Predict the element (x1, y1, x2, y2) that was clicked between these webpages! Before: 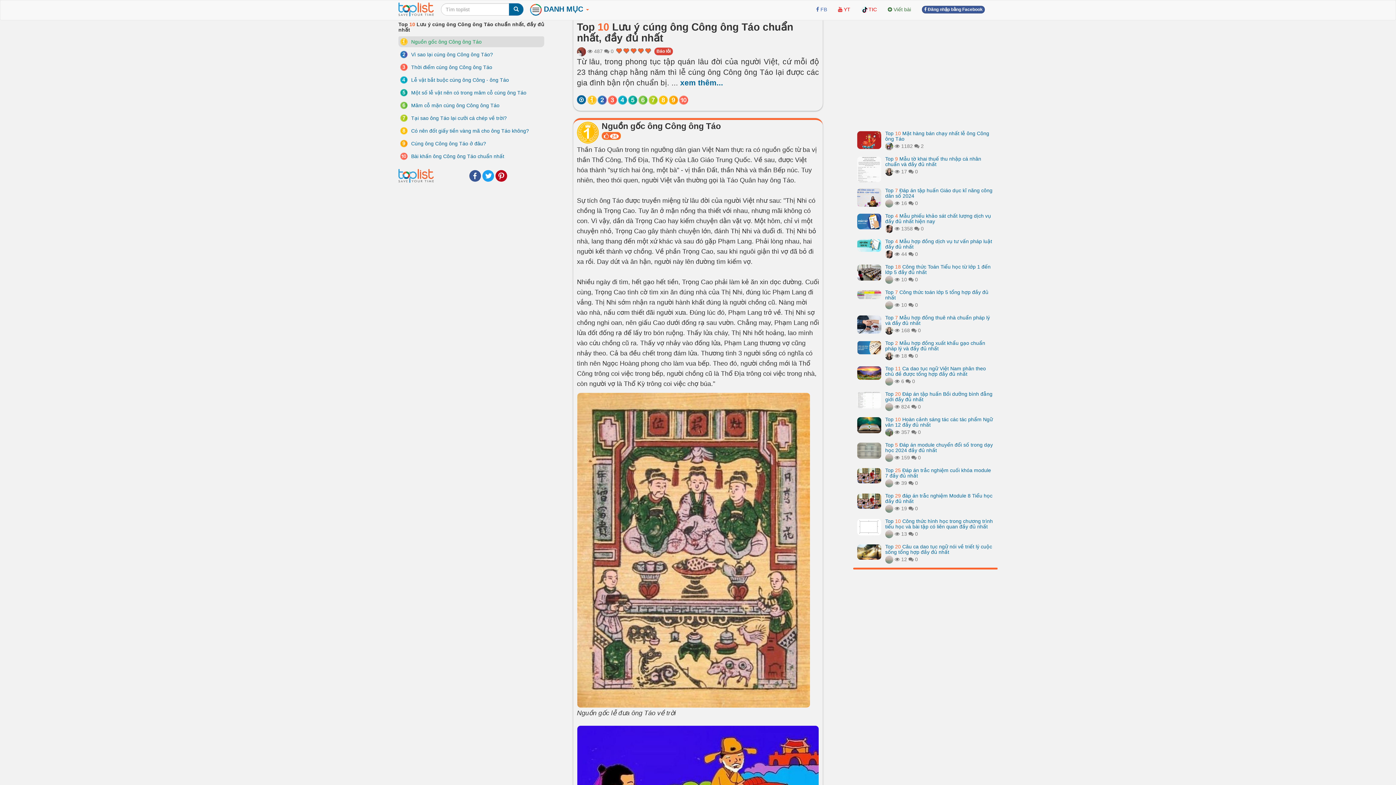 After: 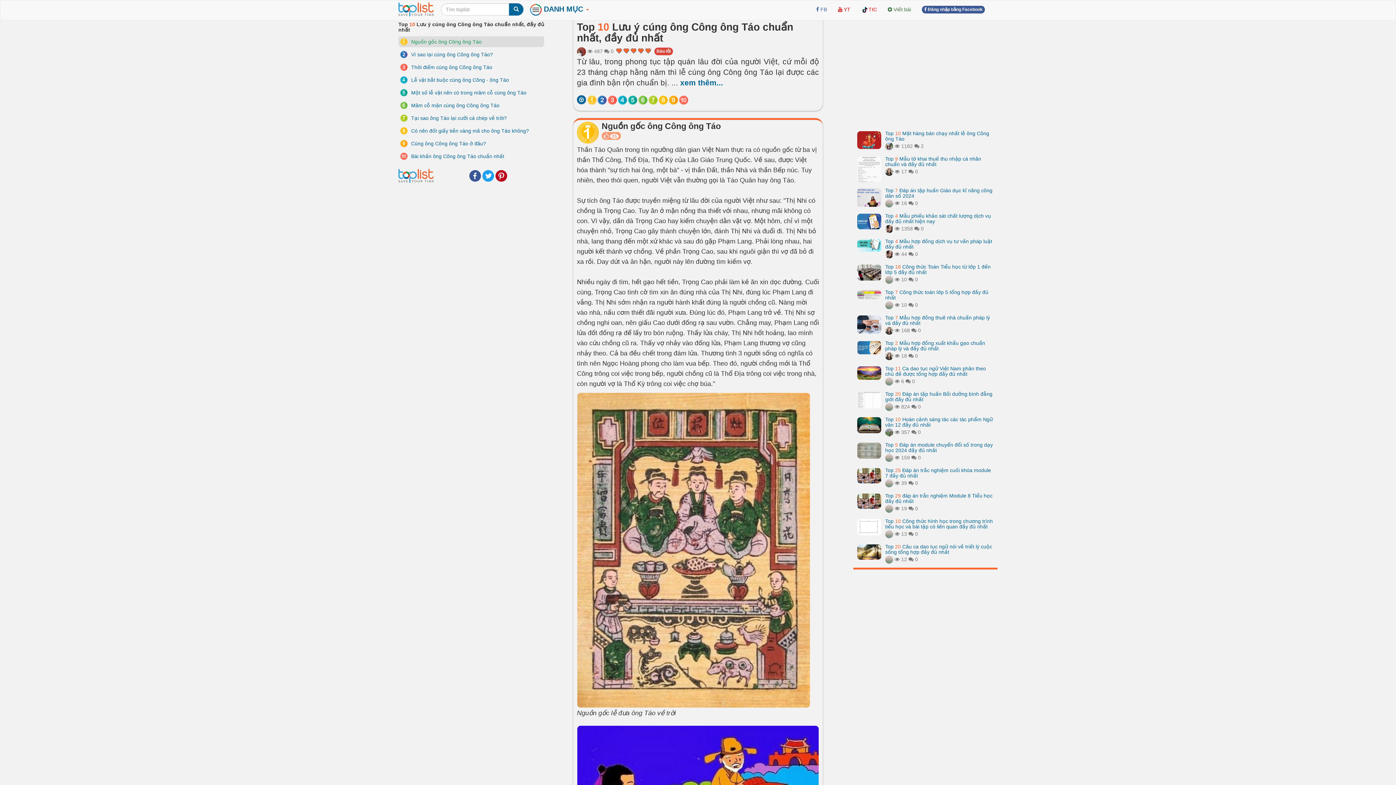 Action: label:  24 bbox: (601, 132, 621, 140)